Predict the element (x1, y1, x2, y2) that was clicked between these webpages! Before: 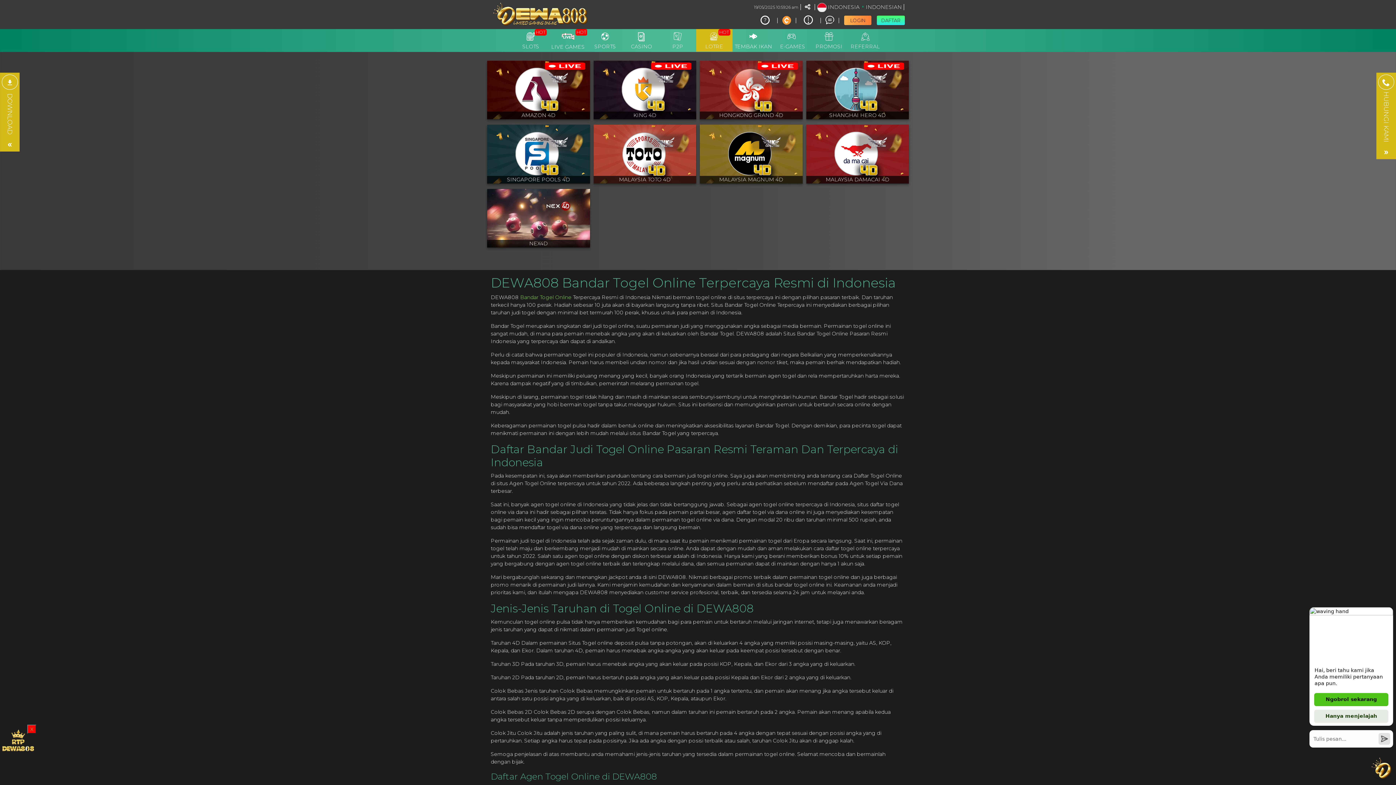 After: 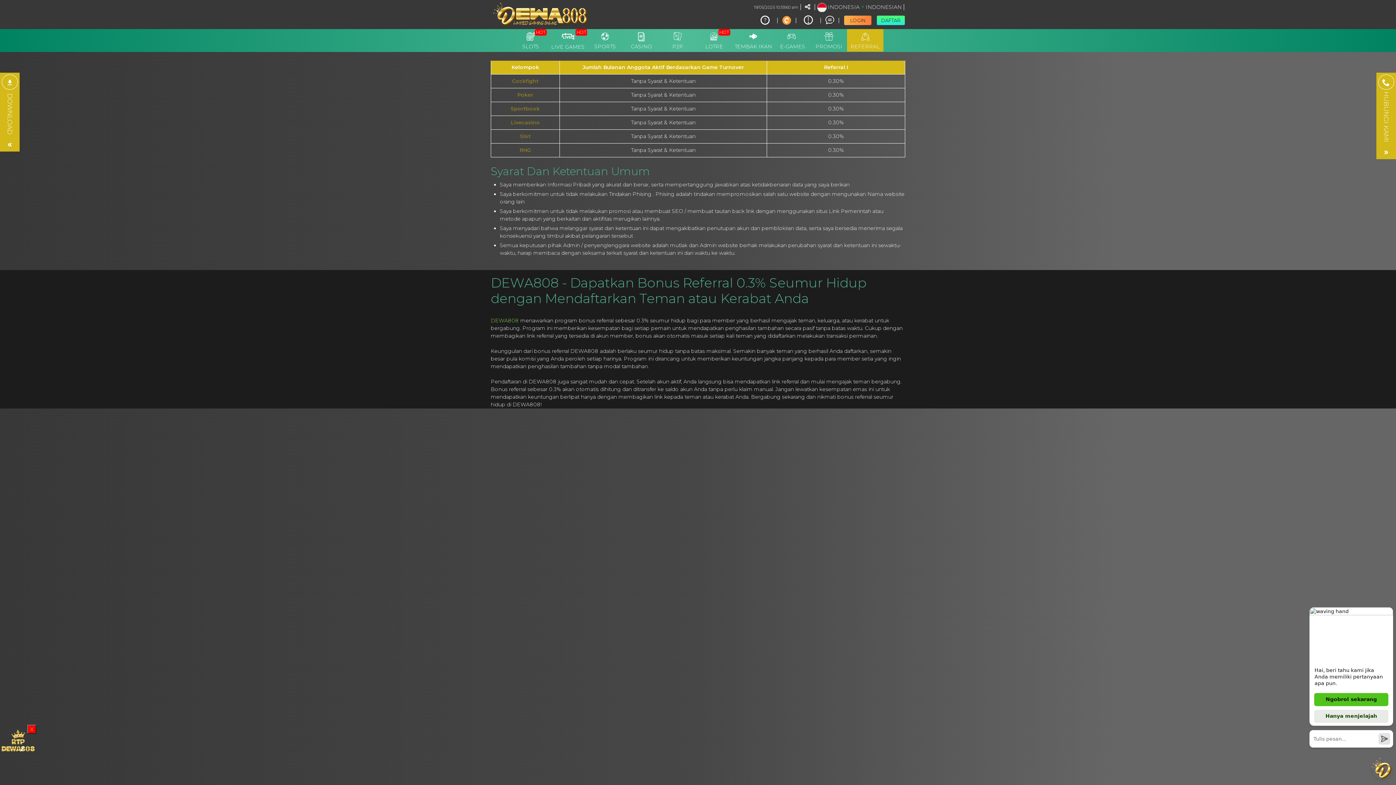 Action: label: REFERRAL bbox: (847, 28, 883, 51)